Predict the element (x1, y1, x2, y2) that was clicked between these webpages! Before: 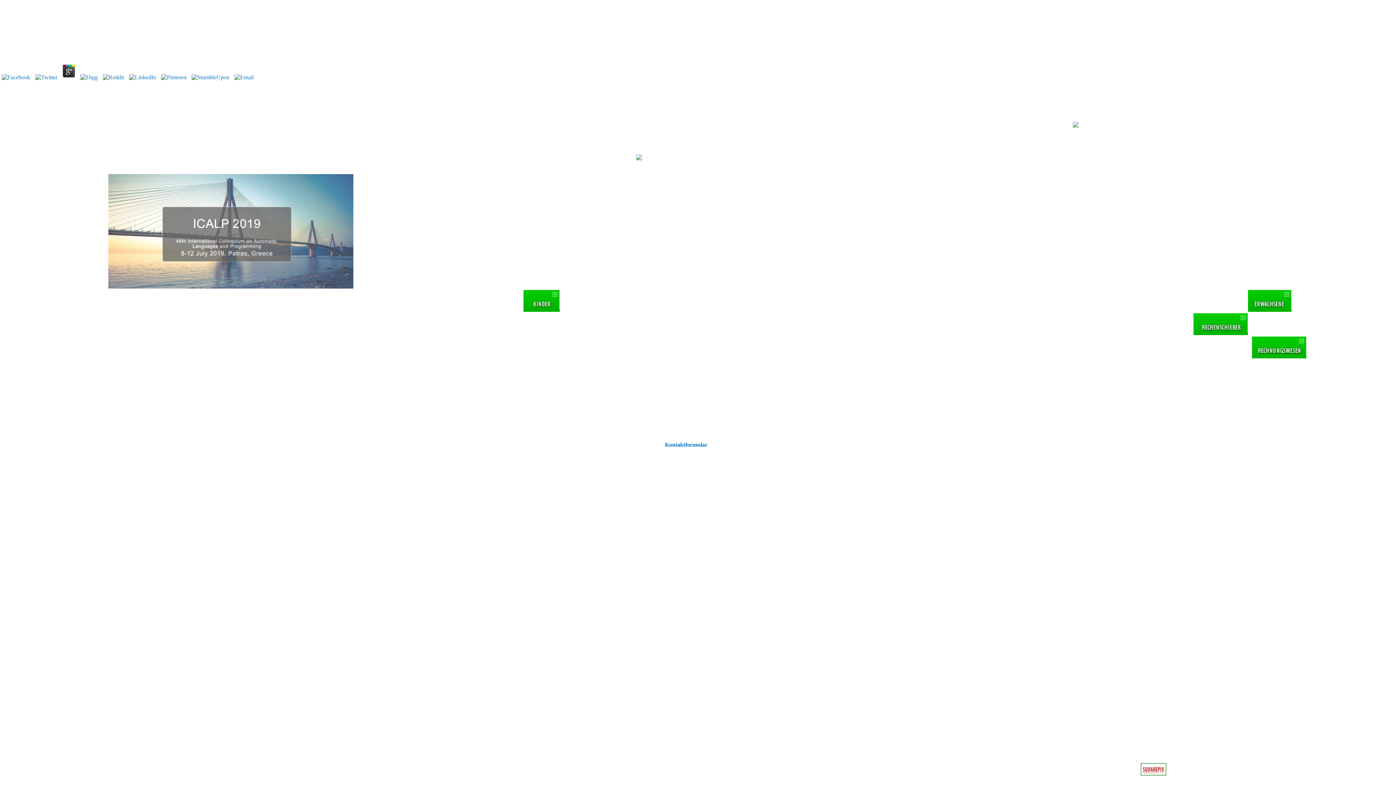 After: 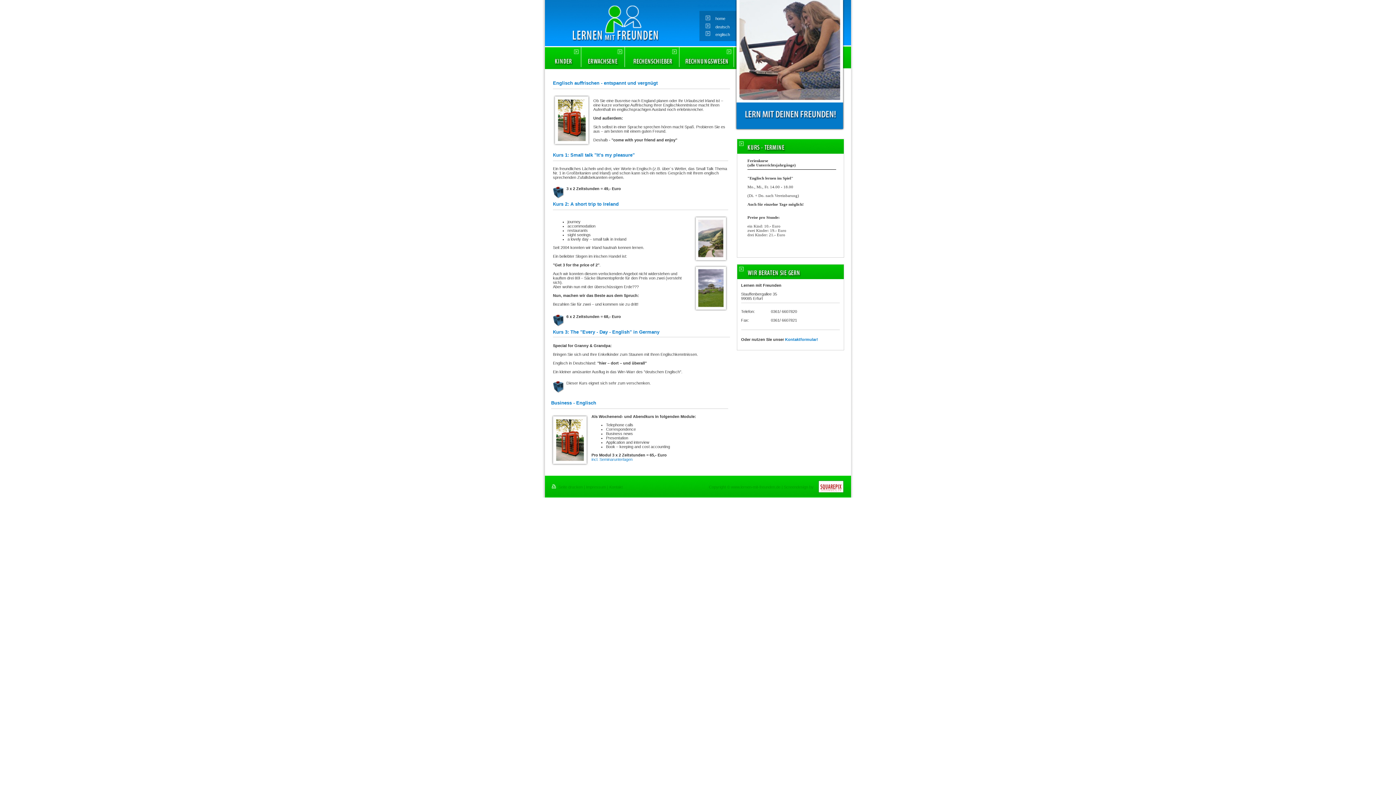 Action: bbox: (1248, 306, 1292, 312)